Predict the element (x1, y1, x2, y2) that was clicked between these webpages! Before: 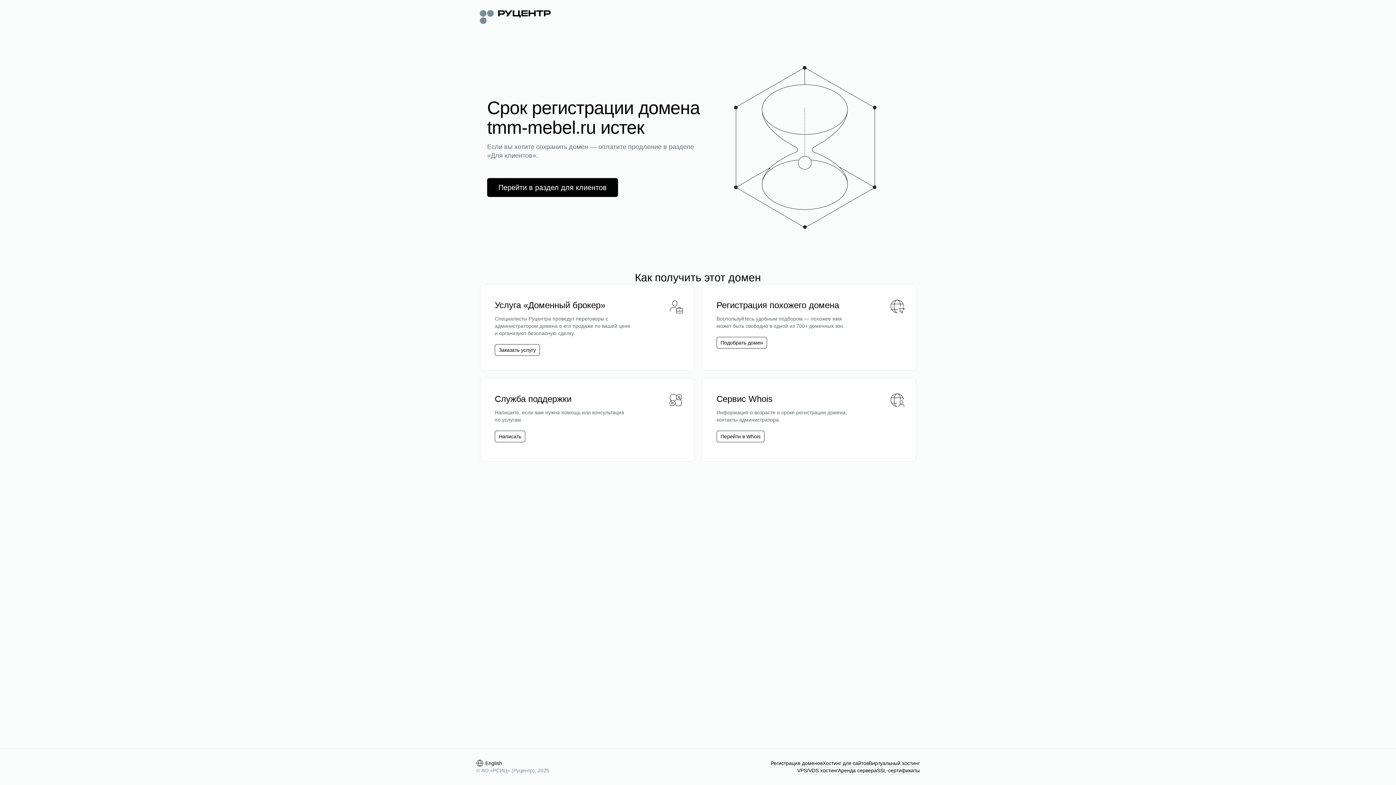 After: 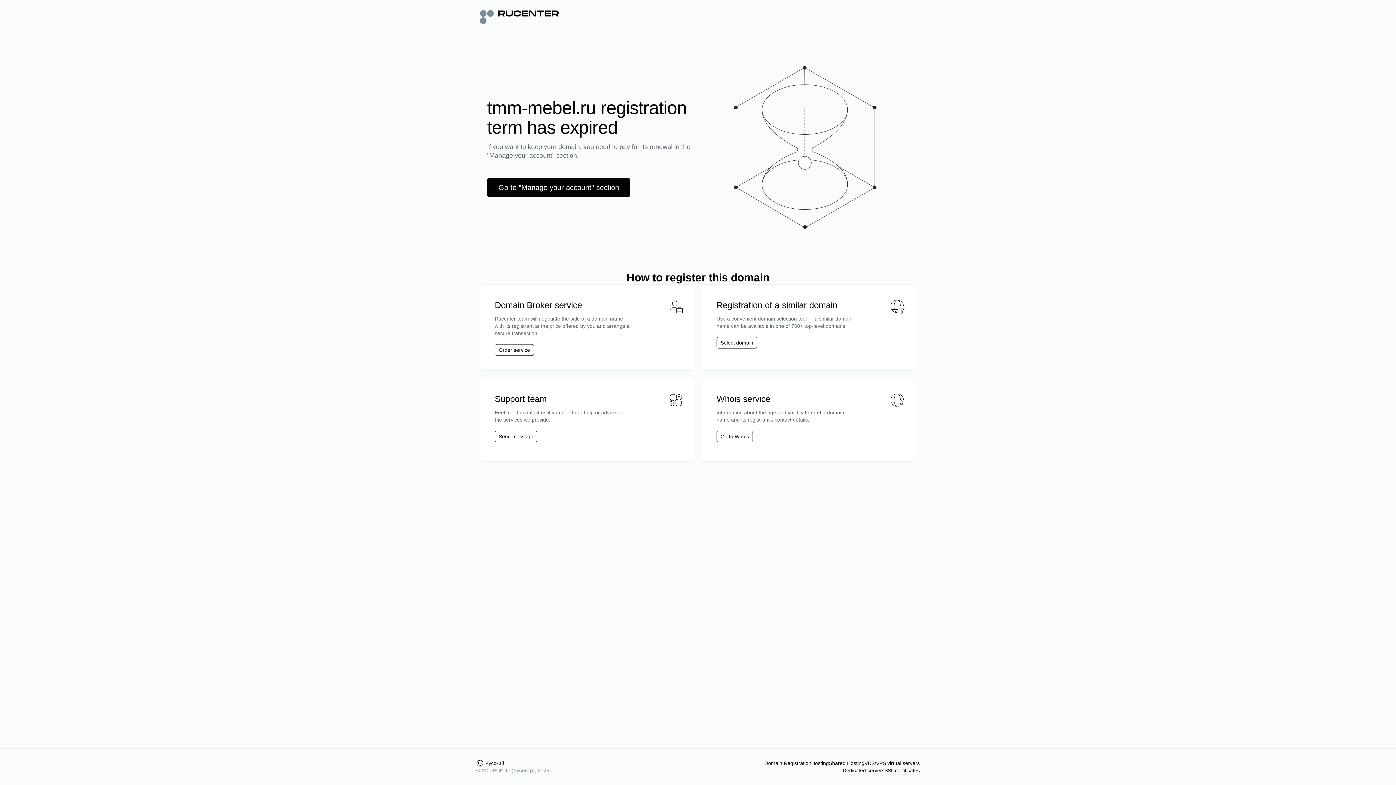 Action: bbox: (476, 760, 502, 767) label: English